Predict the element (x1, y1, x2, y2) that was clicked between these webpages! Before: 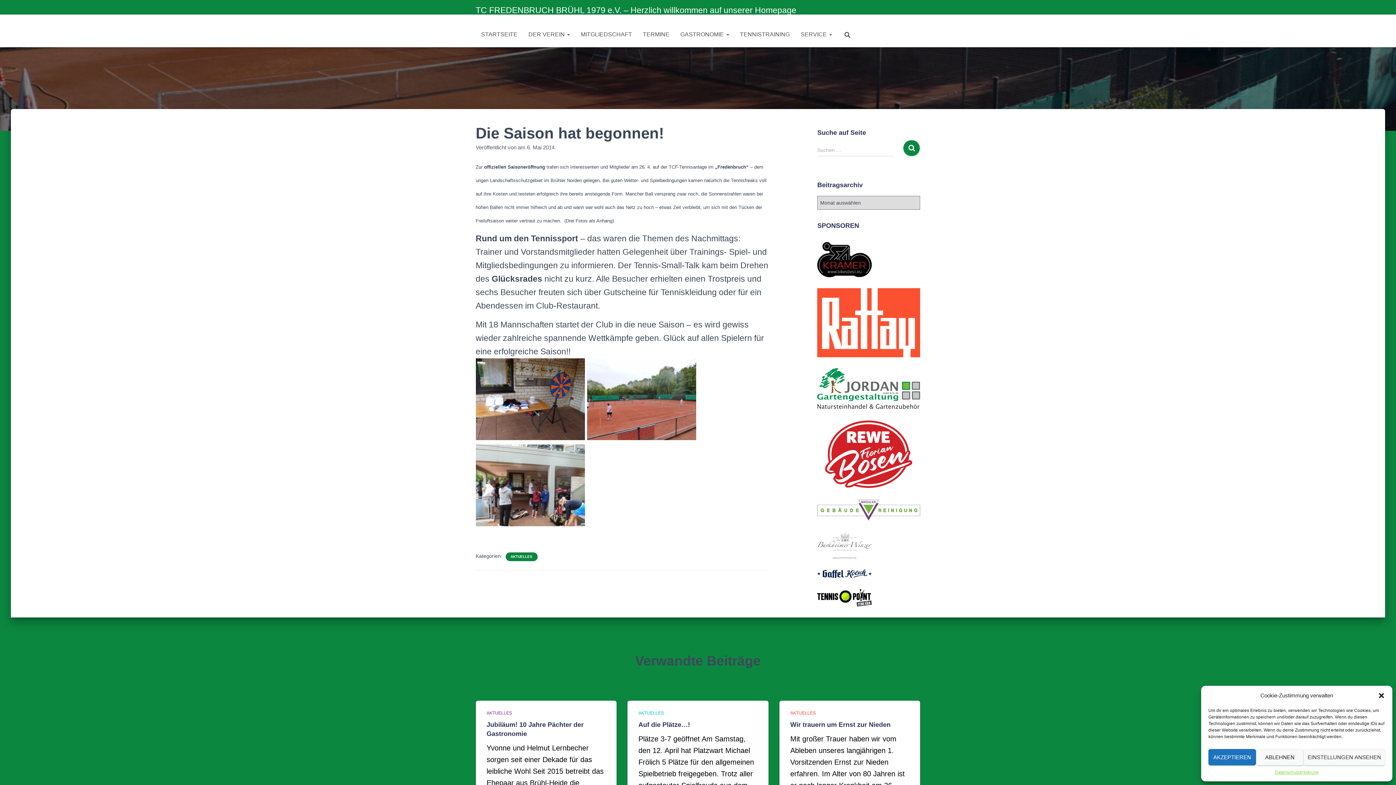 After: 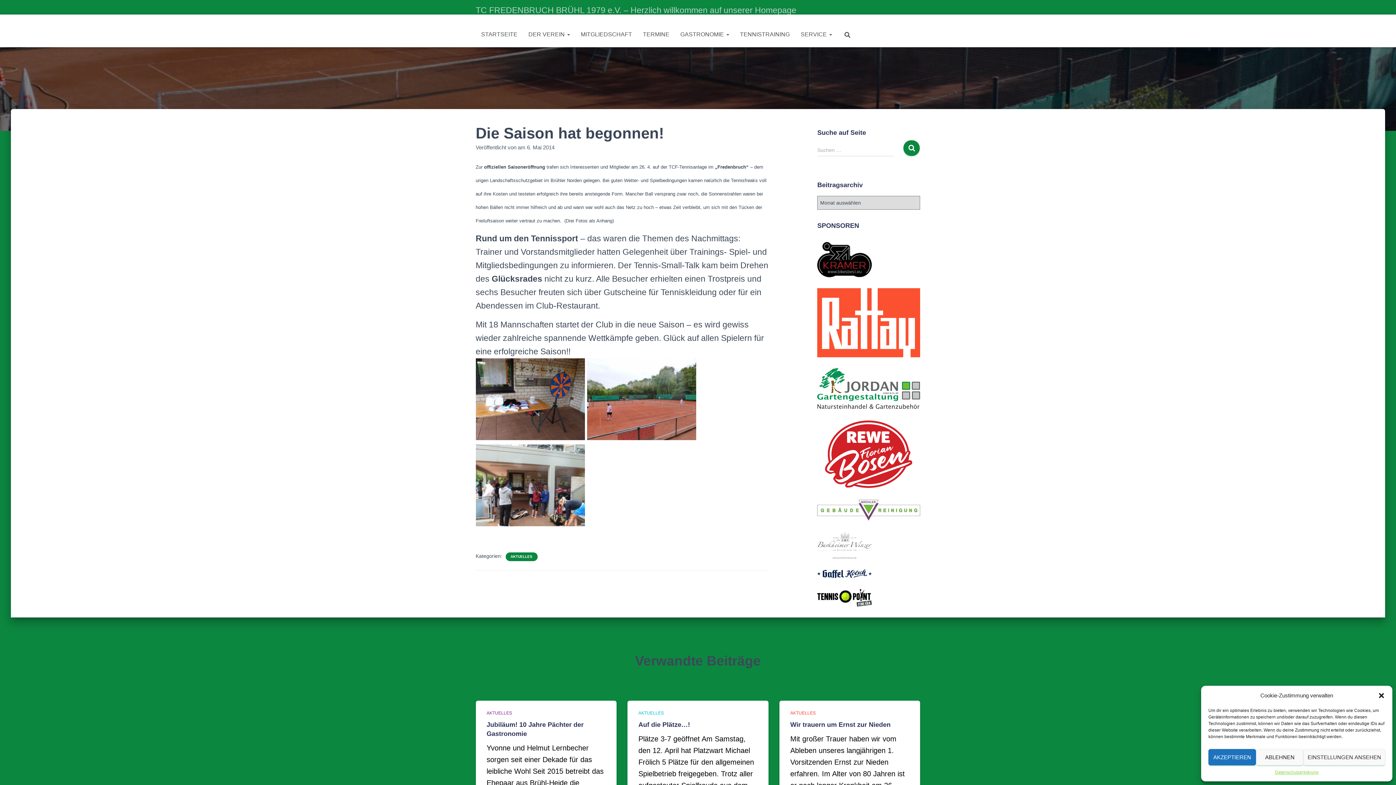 Action: label: TC FREDENBRUCH BRÜHL 1979 e.V. – Herzlich willkommen auf unserer Homepage bbox: (475, 3, 796, 17)